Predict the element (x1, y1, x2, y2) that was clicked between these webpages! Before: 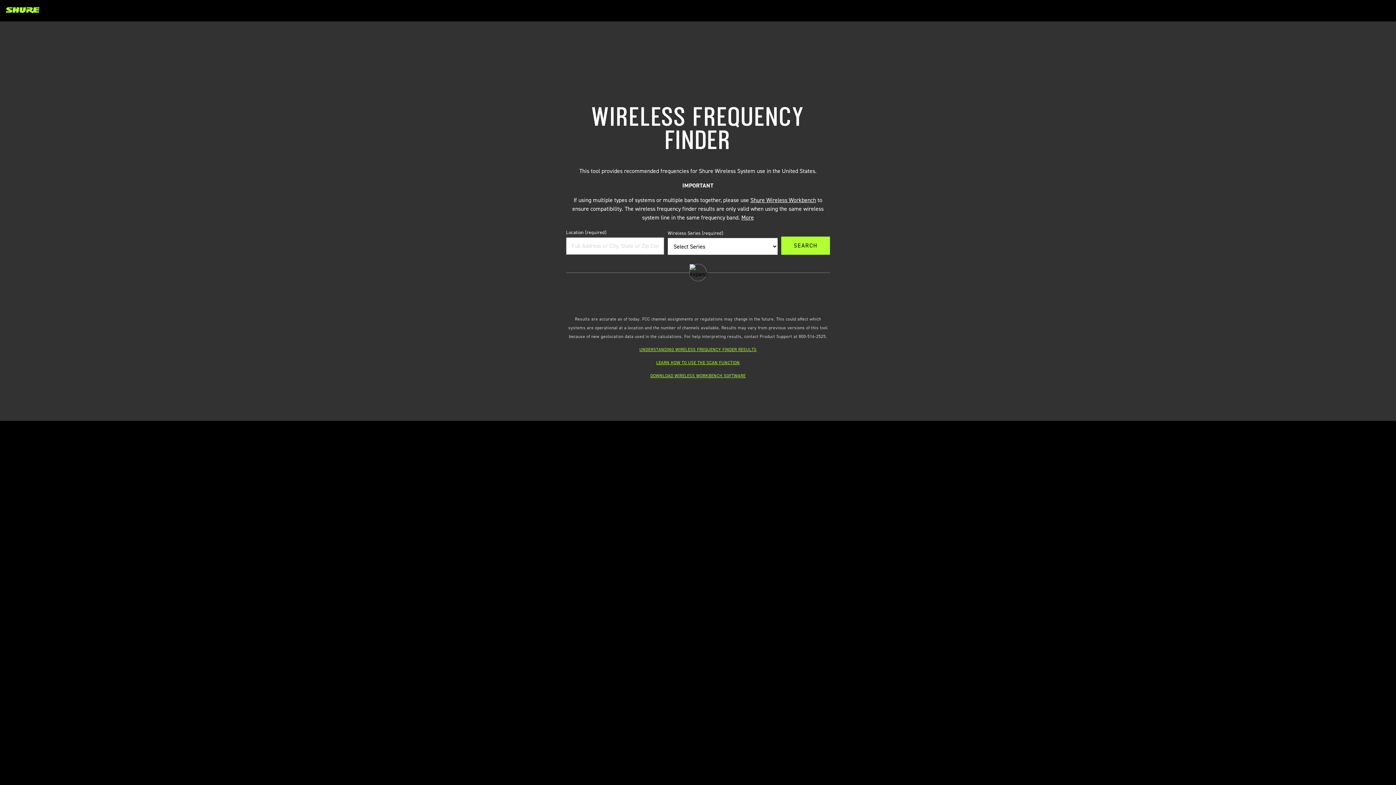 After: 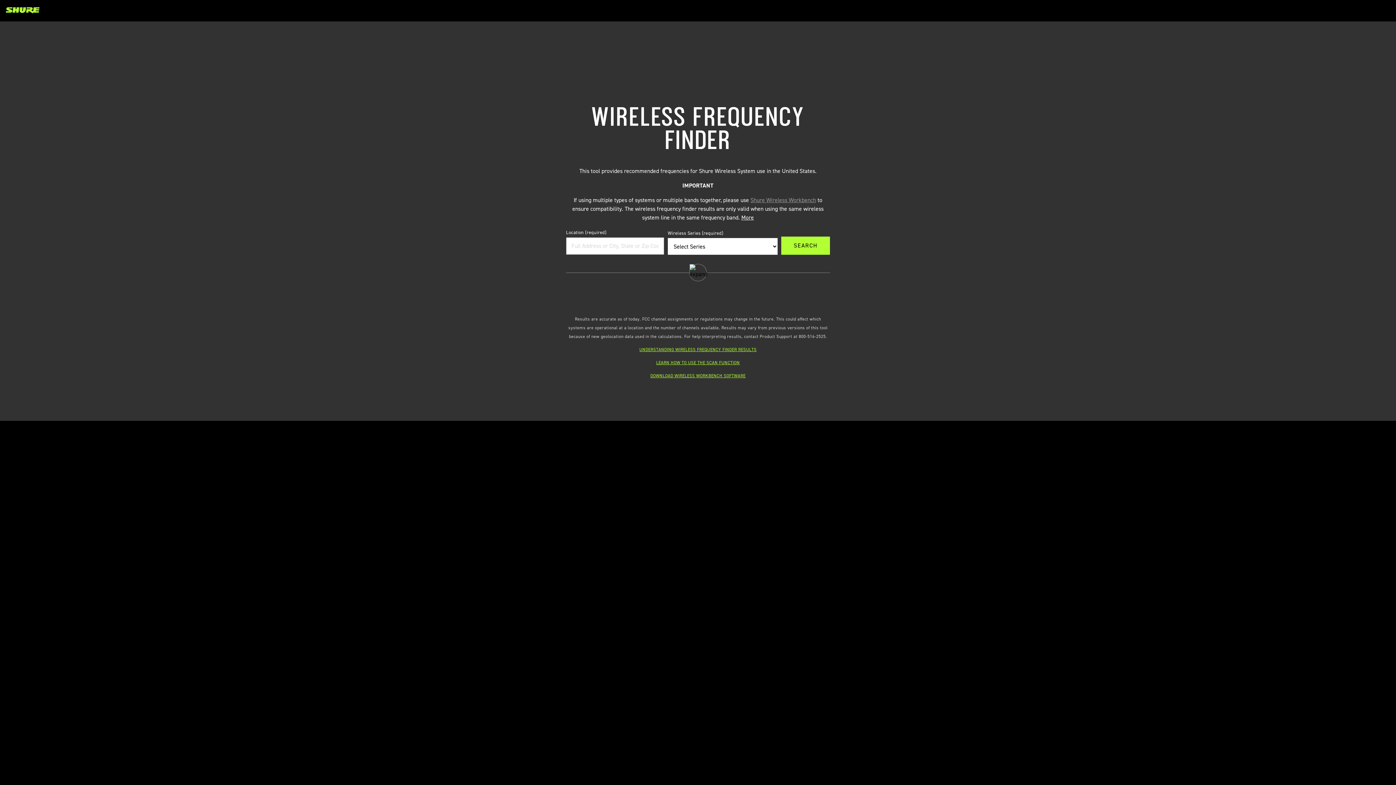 Action: label: Shure Wireless Workbench bbox: (750, 196, 816, 203)